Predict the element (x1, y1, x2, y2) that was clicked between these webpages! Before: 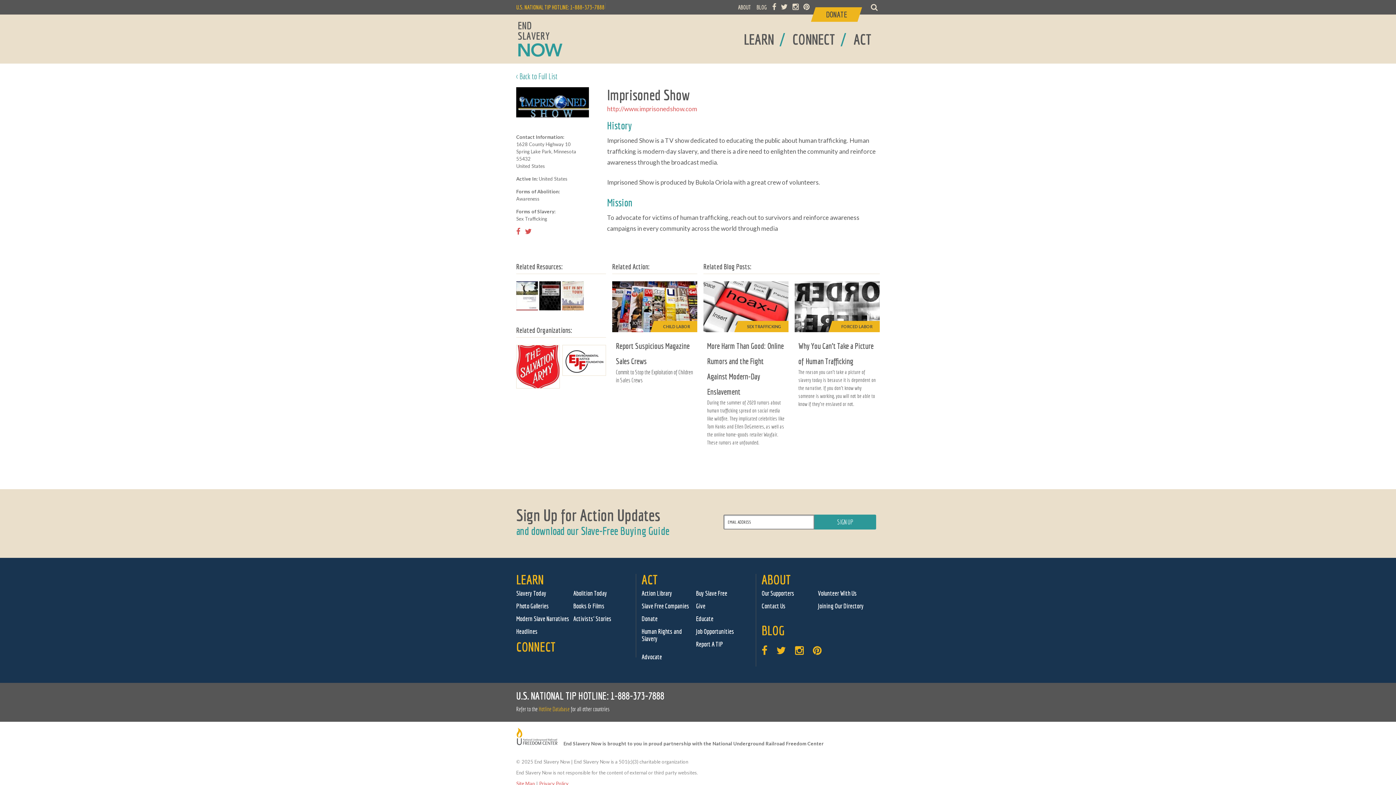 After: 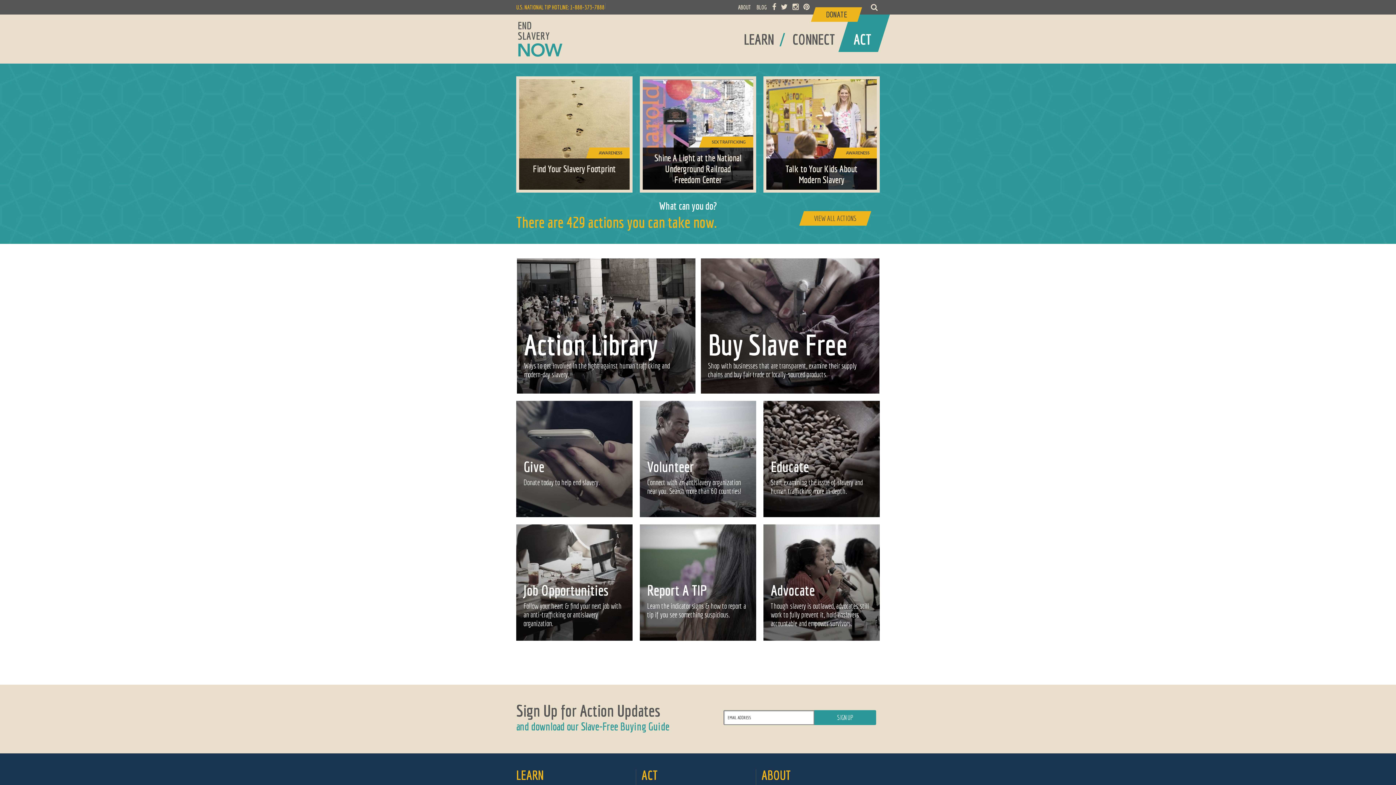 Action: label: ACT bbox: (838, 1, 894, 52)